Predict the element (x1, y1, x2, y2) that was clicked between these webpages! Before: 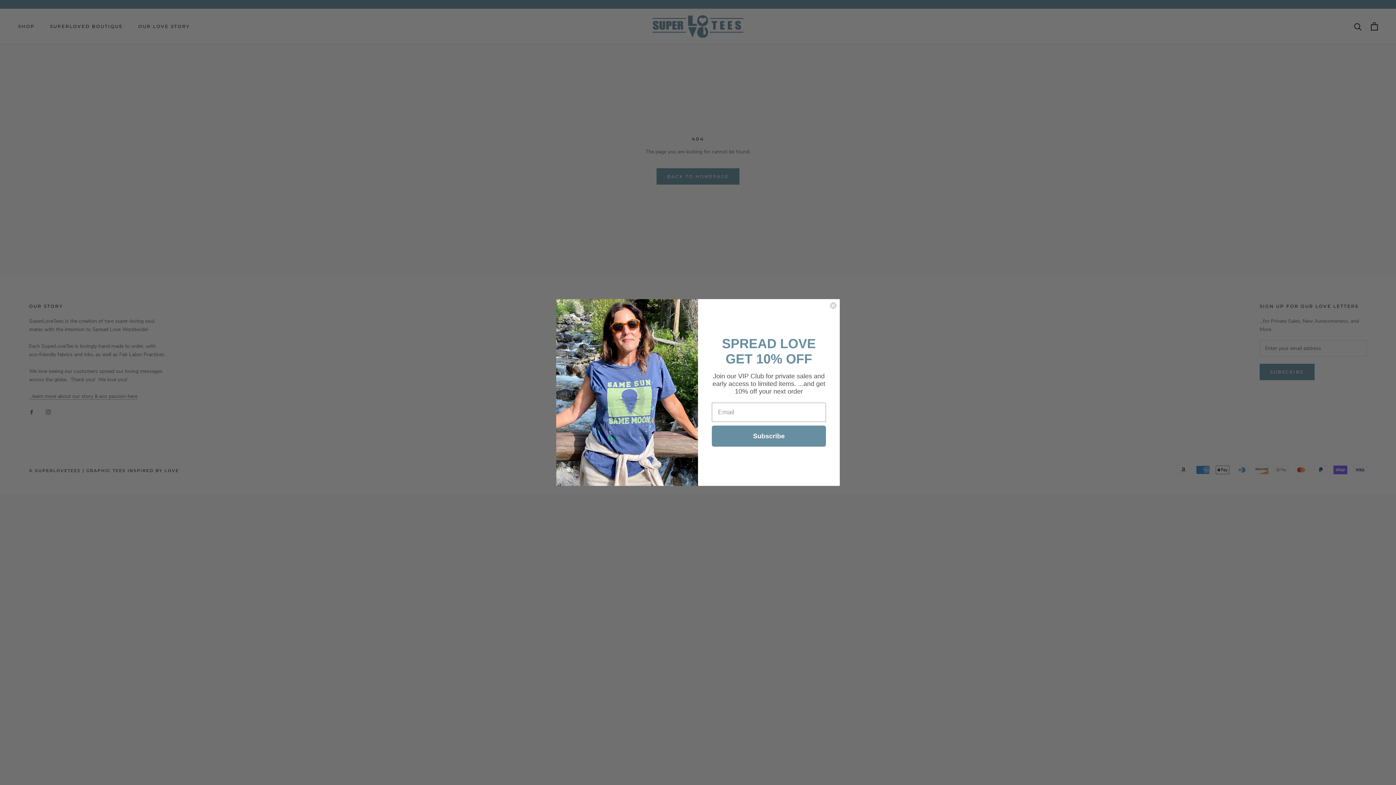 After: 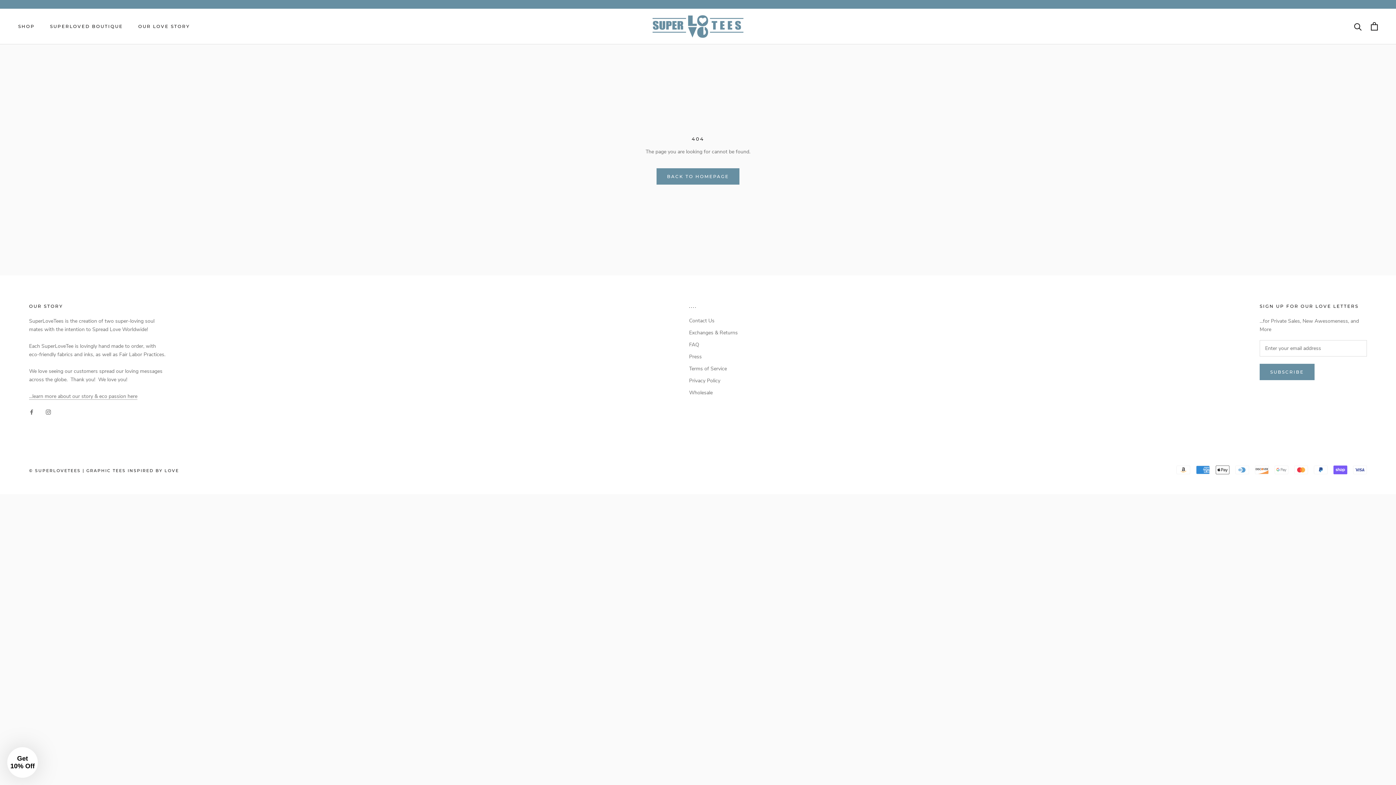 Action: bbox: (829, 302, 837, 309) label: Close dialog